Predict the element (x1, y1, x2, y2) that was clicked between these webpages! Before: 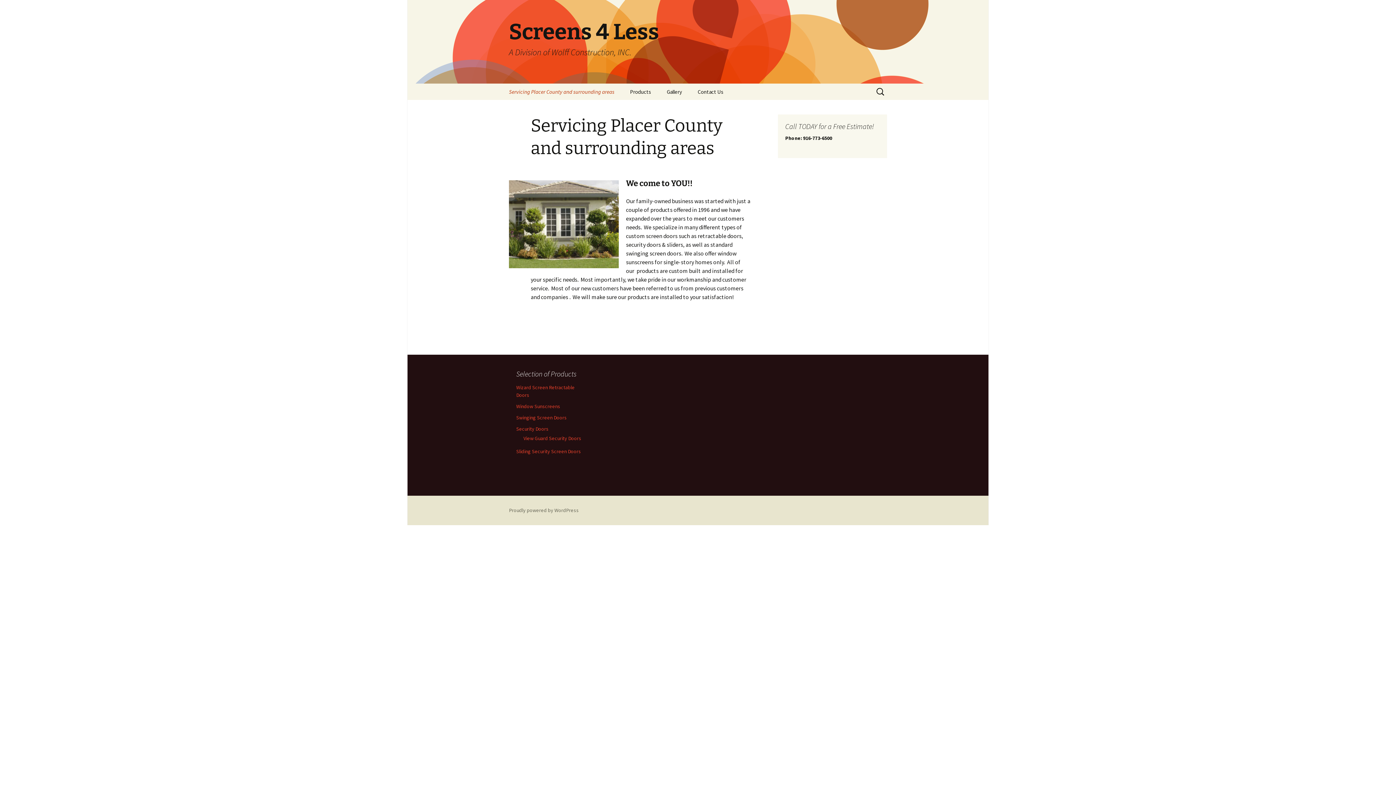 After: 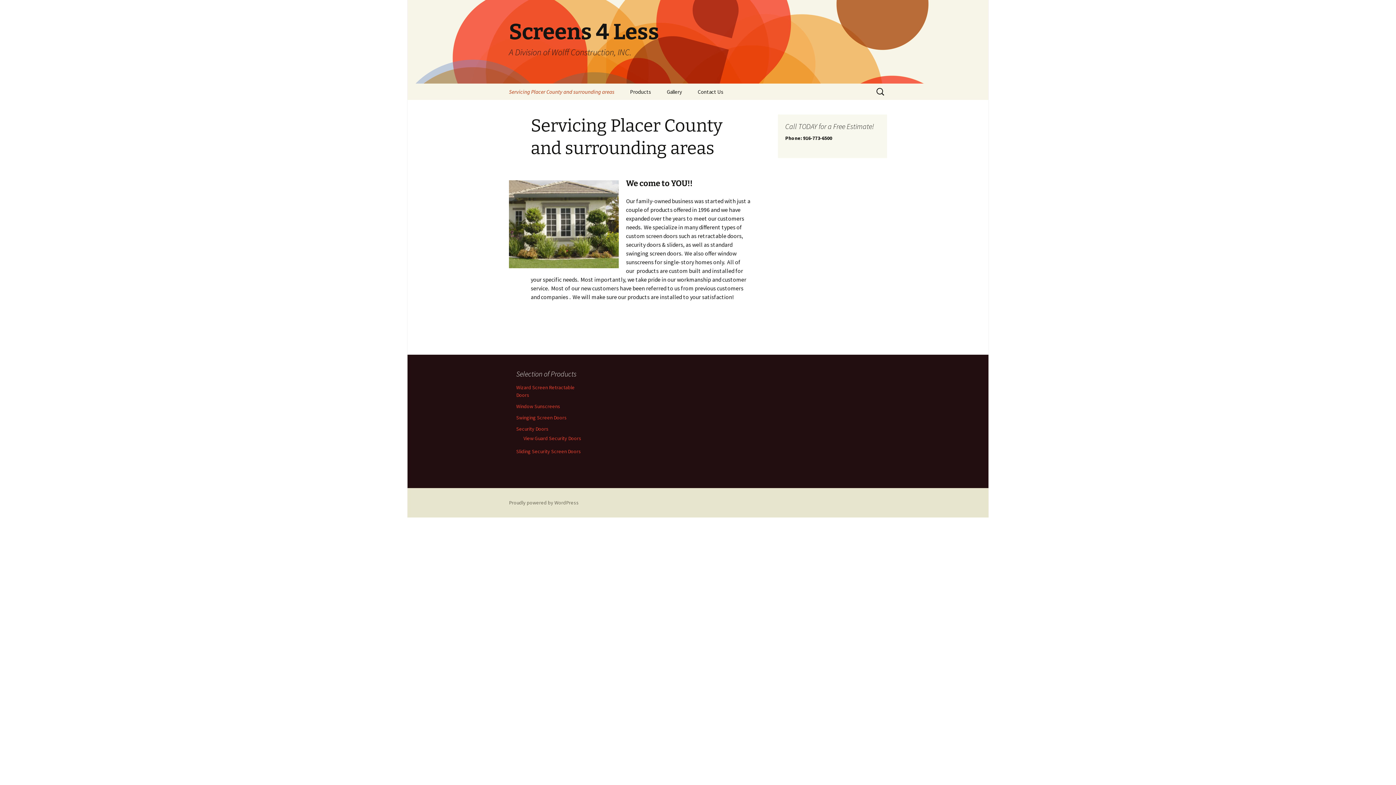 Action: label: Servicing Placer County and surrounding areas bbox: (501, 83, 621, 100)